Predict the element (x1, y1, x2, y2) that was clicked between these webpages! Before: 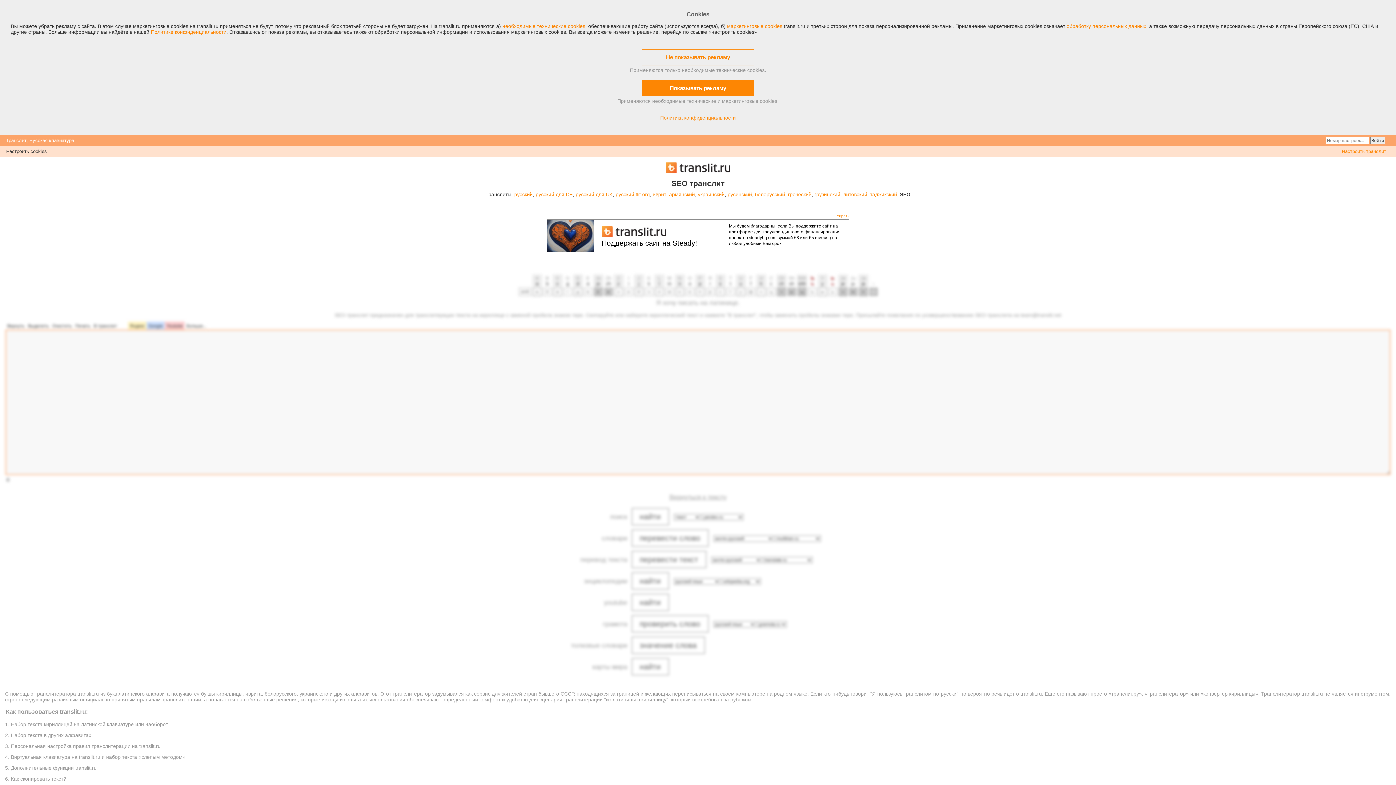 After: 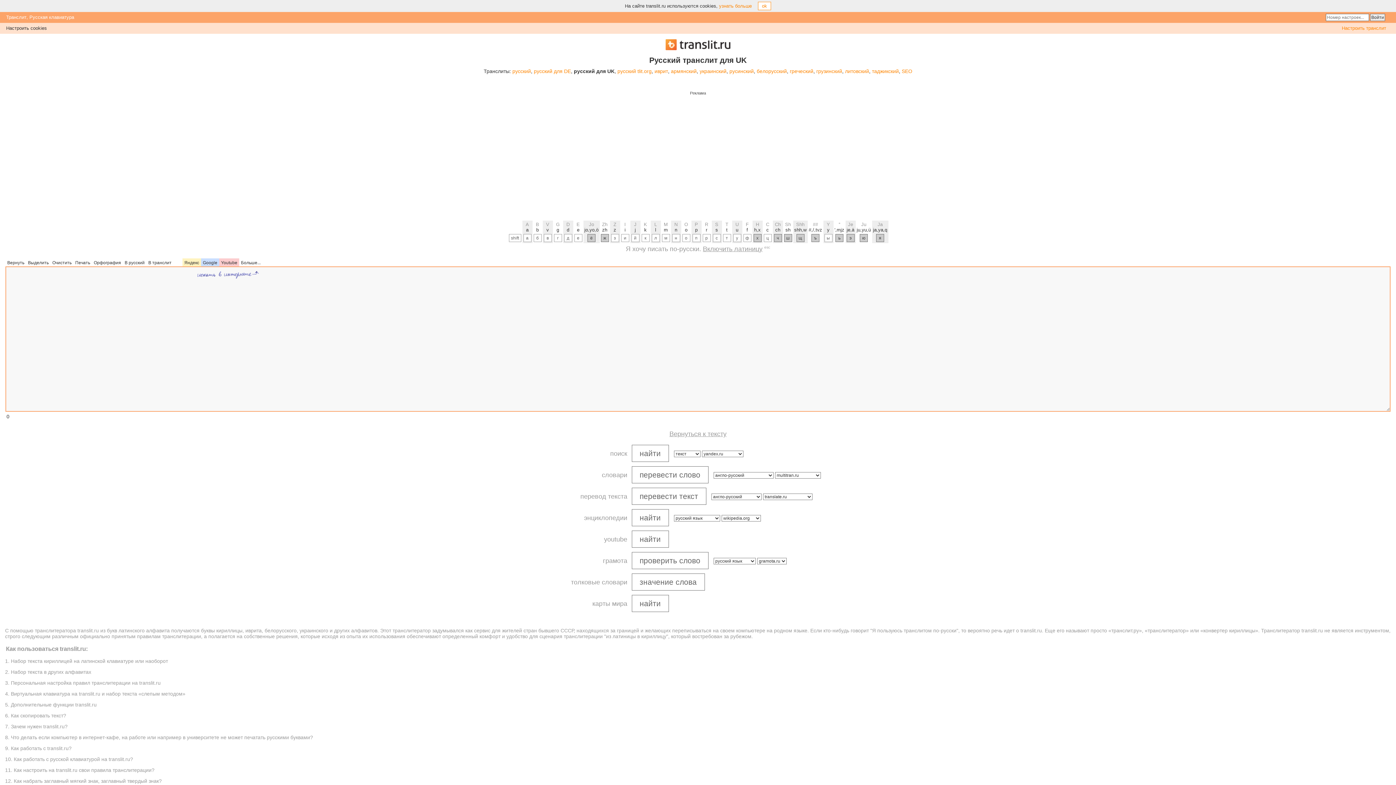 Action: bbox: (575, 191, 612, 197) label: русский для UK